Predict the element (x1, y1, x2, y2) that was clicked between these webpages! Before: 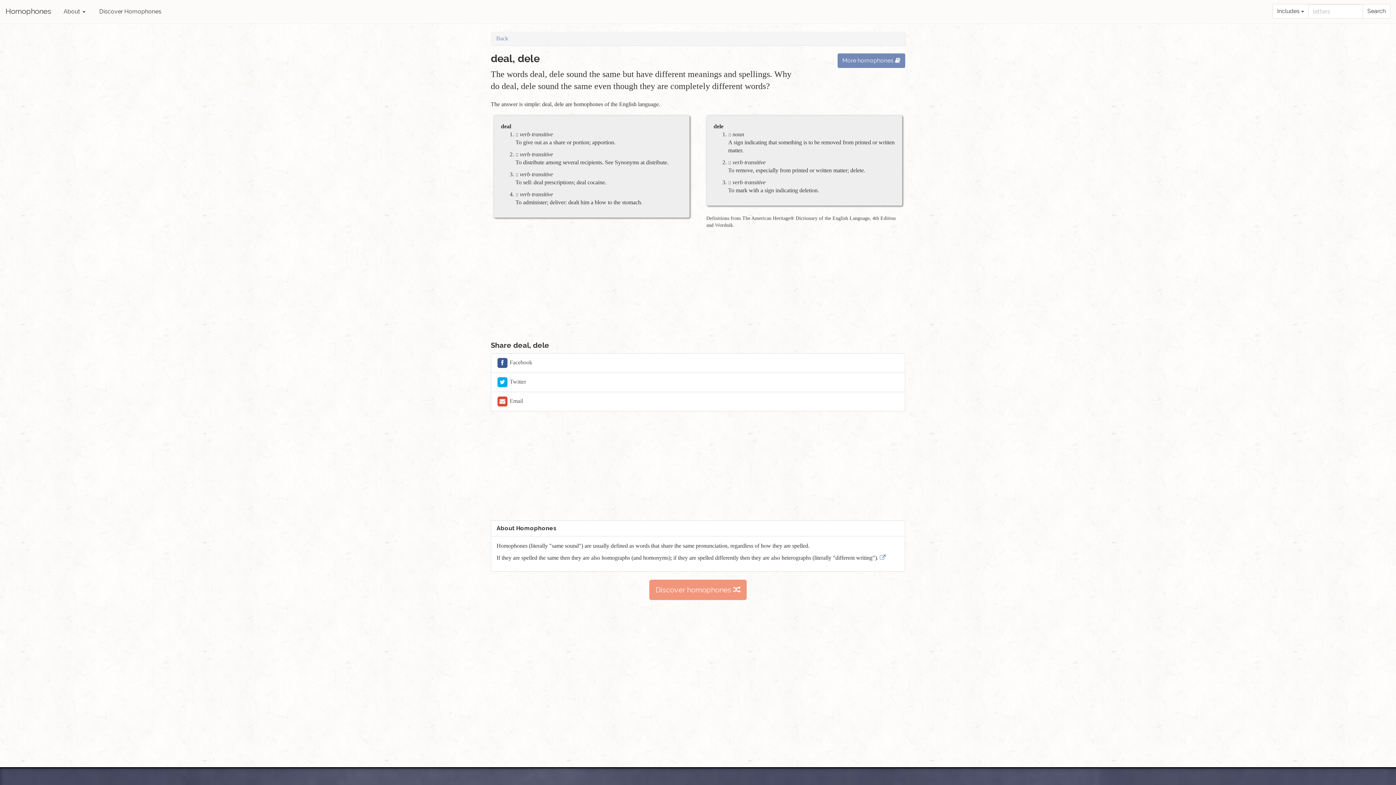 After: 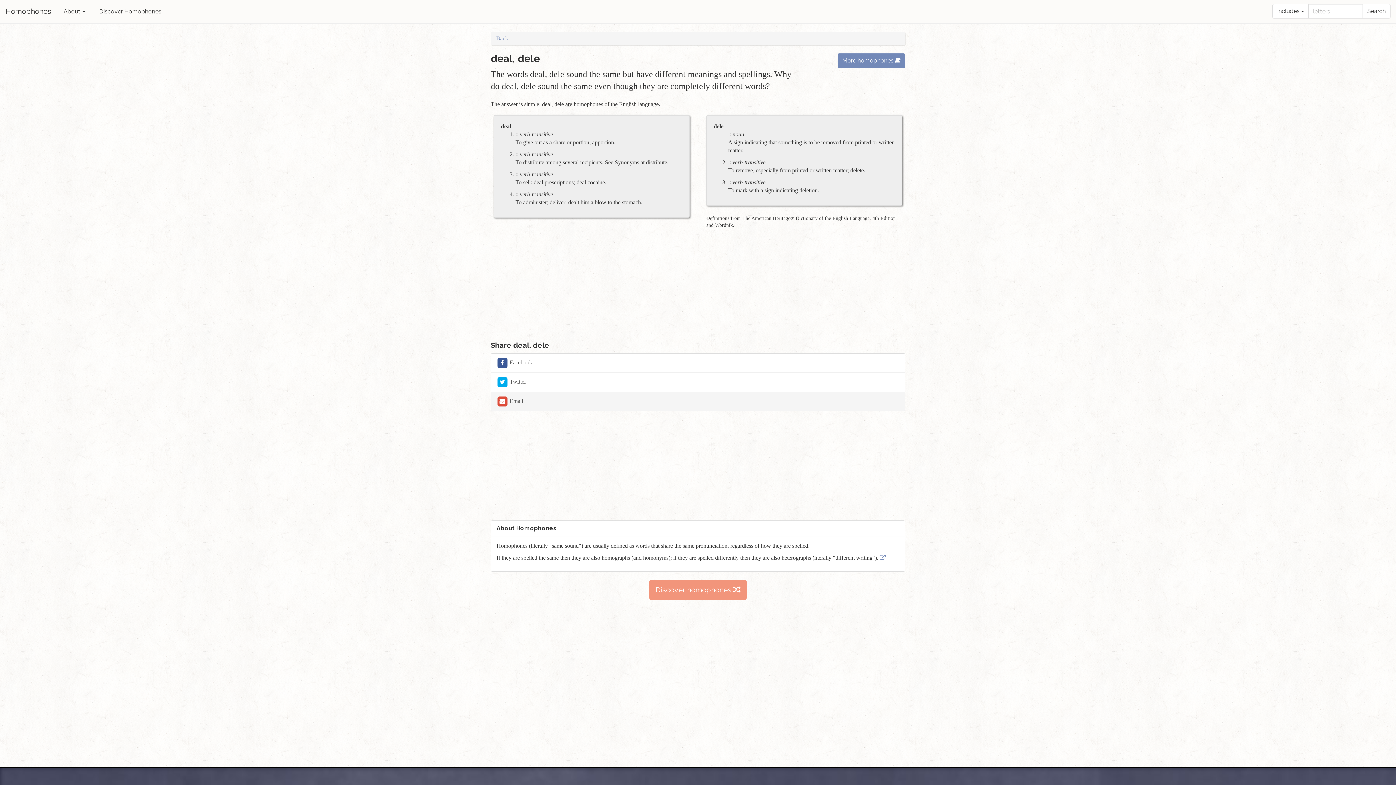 Action: label:  Email bbox: (490, 392, 905, 411)